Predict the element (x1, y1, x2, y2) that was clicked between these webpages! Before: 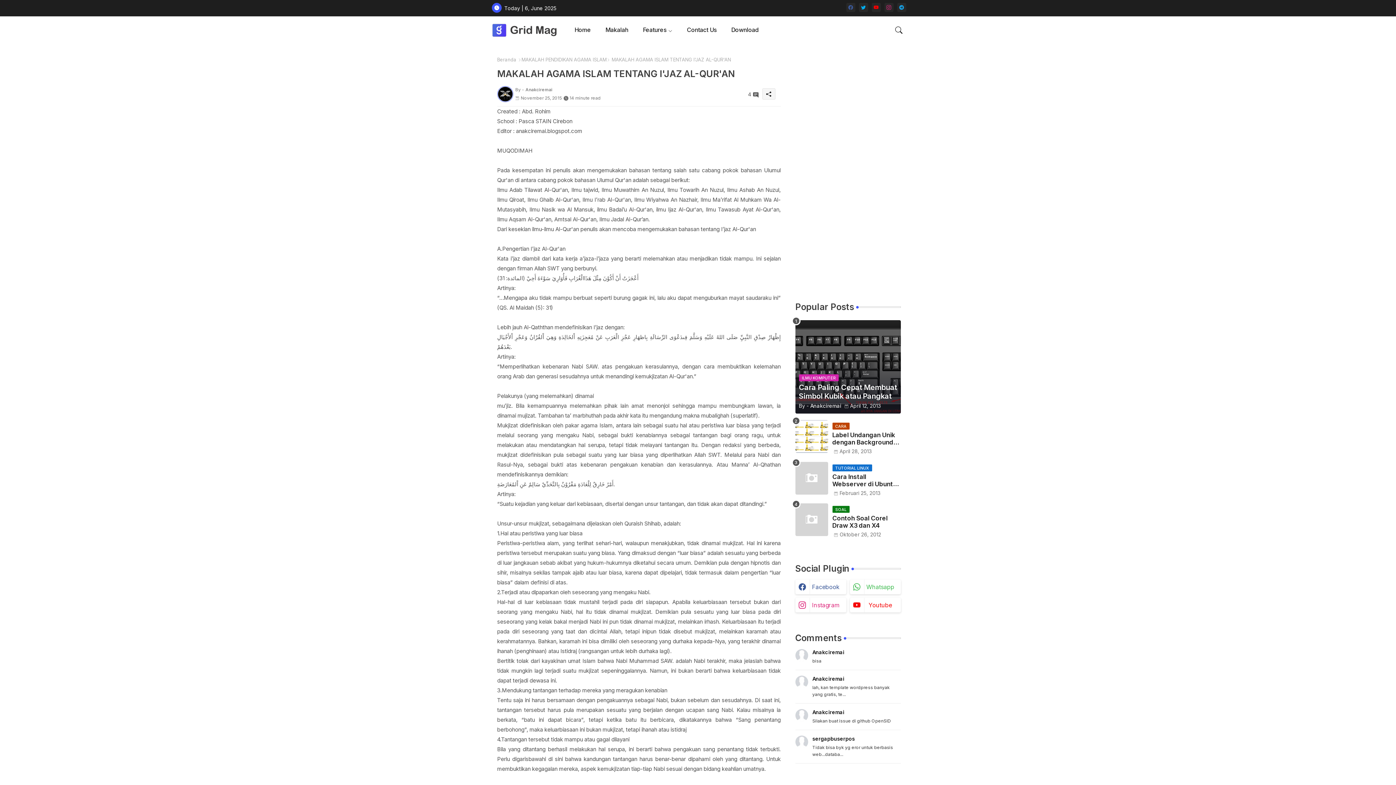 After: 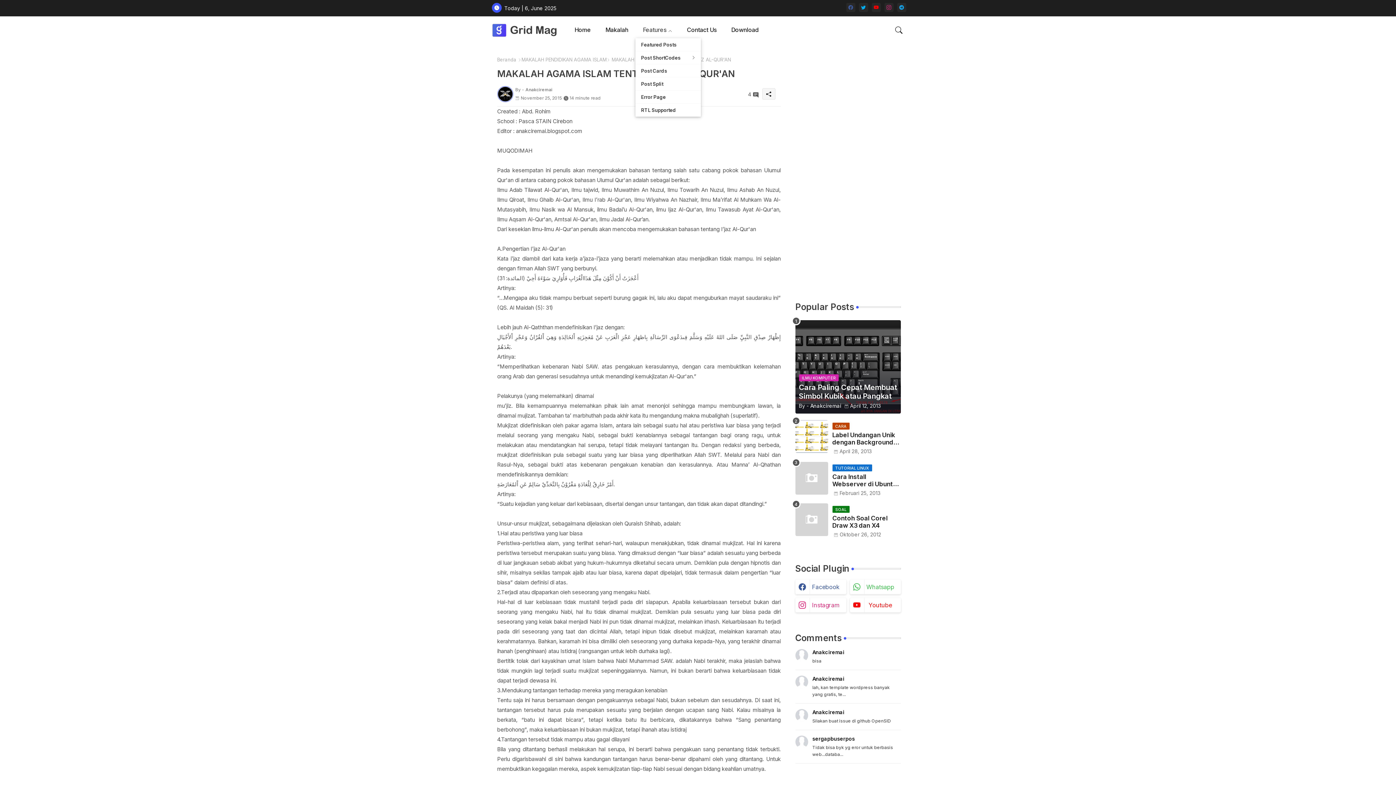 Action: bbox: (635, 16, 679, 43) label: Features